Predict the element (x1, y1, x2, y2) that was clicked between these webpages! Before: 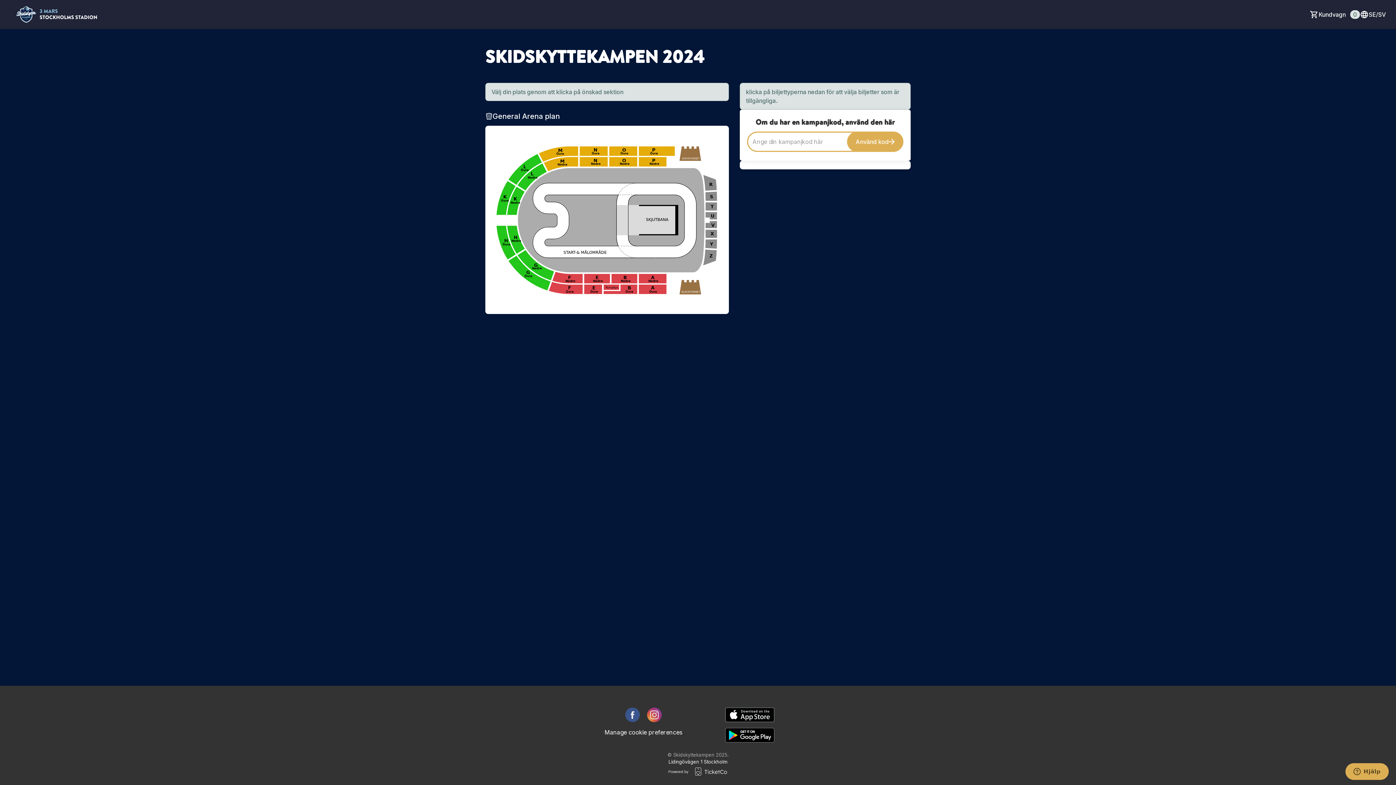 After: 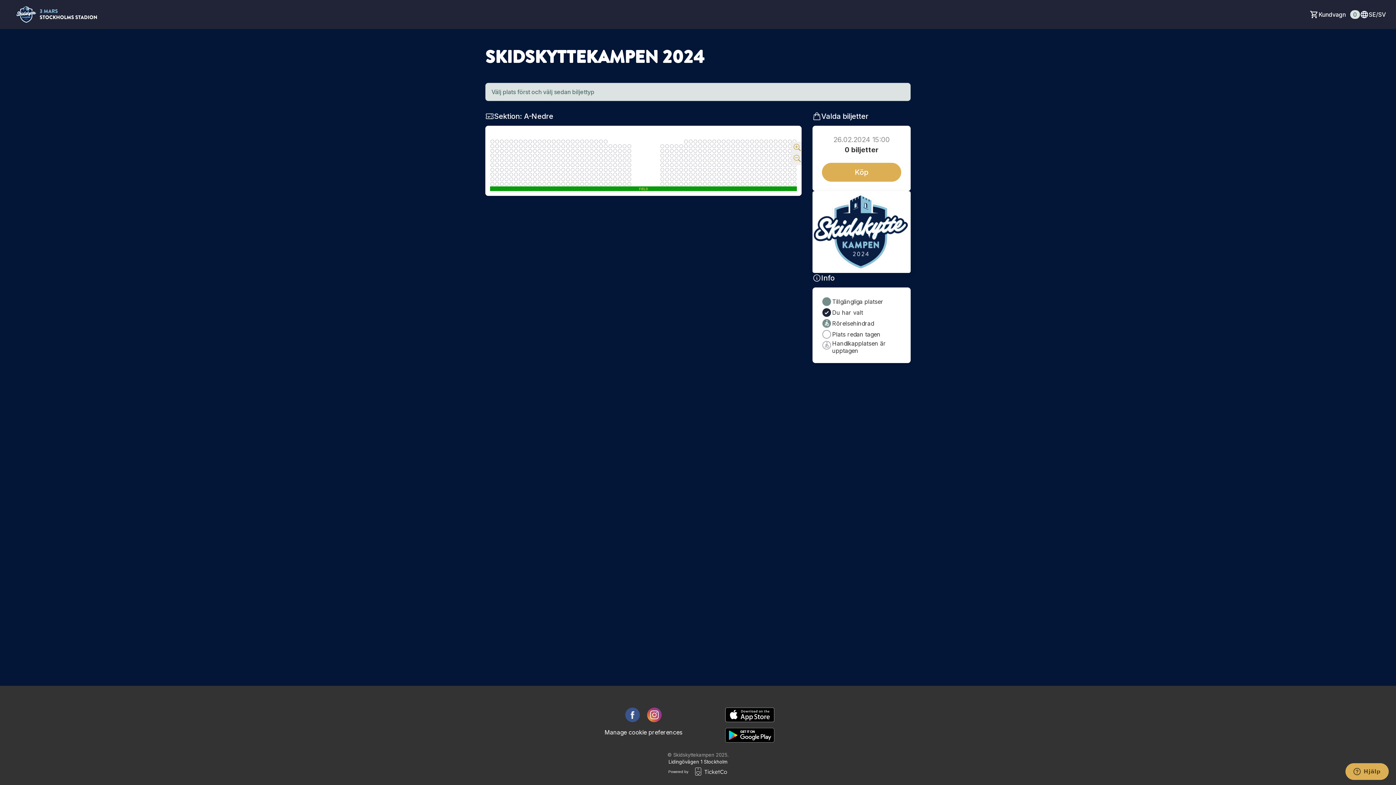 Action: bbox: (648, 279, 658, 282)